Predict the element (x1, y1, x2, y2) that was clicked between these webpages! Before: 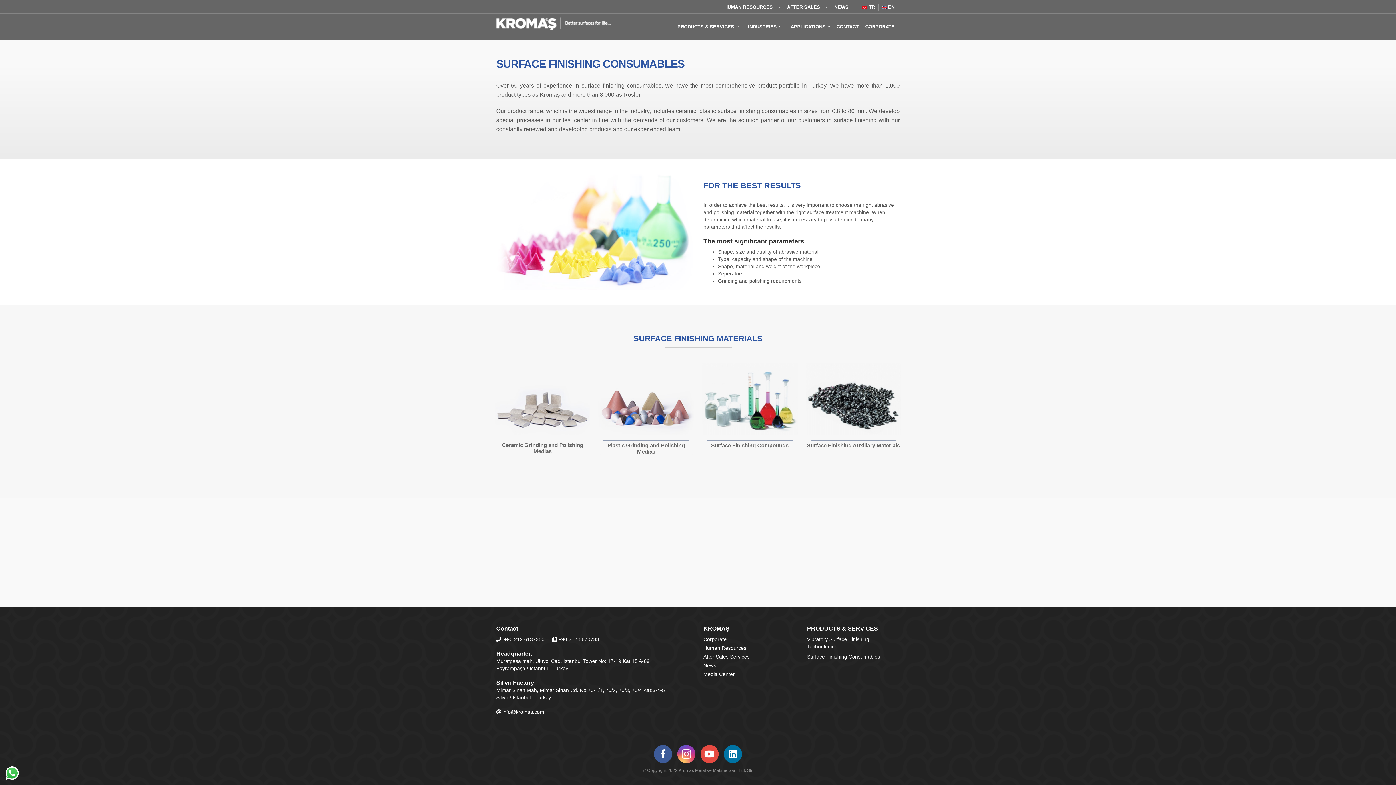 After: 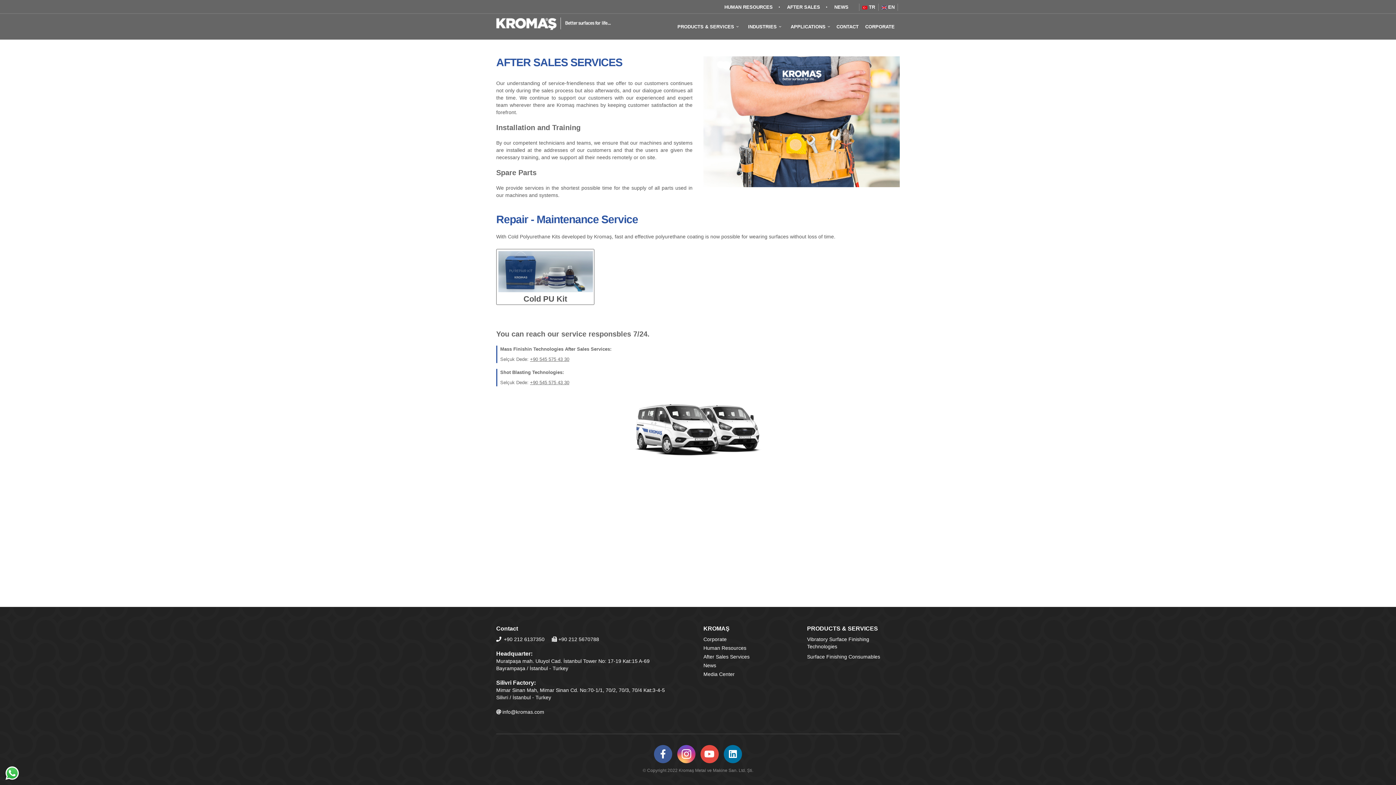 Action: bbox: (787, 4, 820, 9) label: AFTER SALES